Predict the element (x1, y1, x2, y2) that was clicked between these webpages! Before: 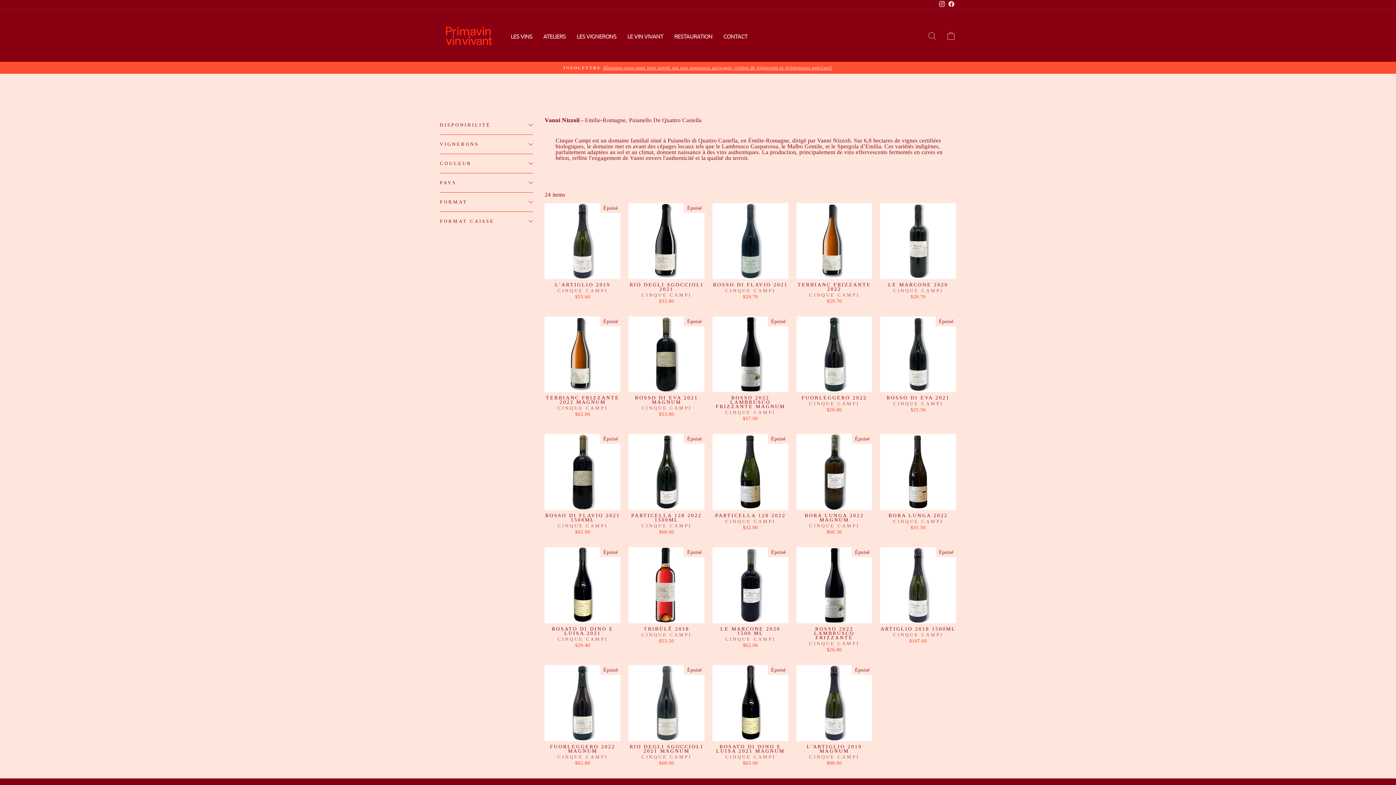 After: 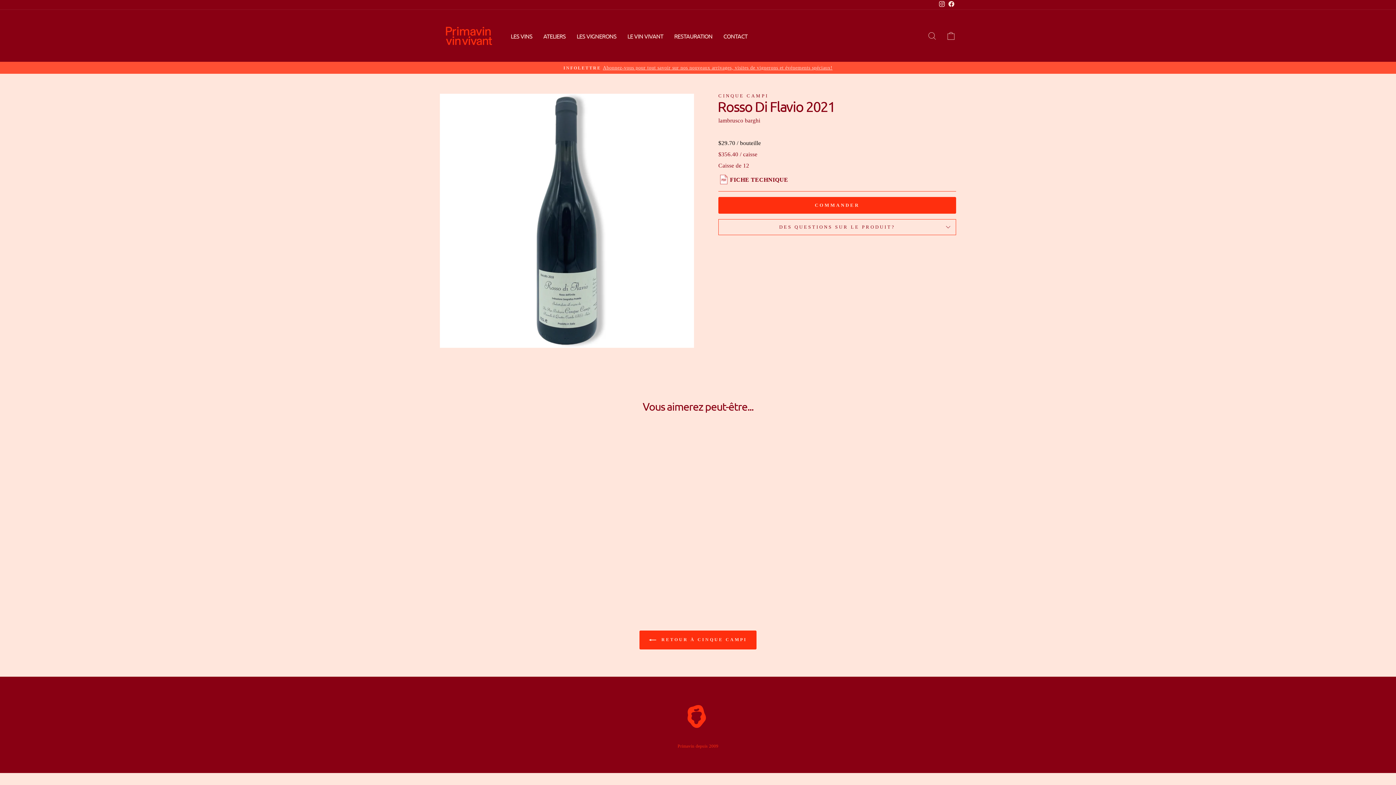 Action: bbox: (712, 203, 788, 301) label: Aperçu
ROSSO DI FLAVIO 2021
CINQUE CAMPI
$29.70